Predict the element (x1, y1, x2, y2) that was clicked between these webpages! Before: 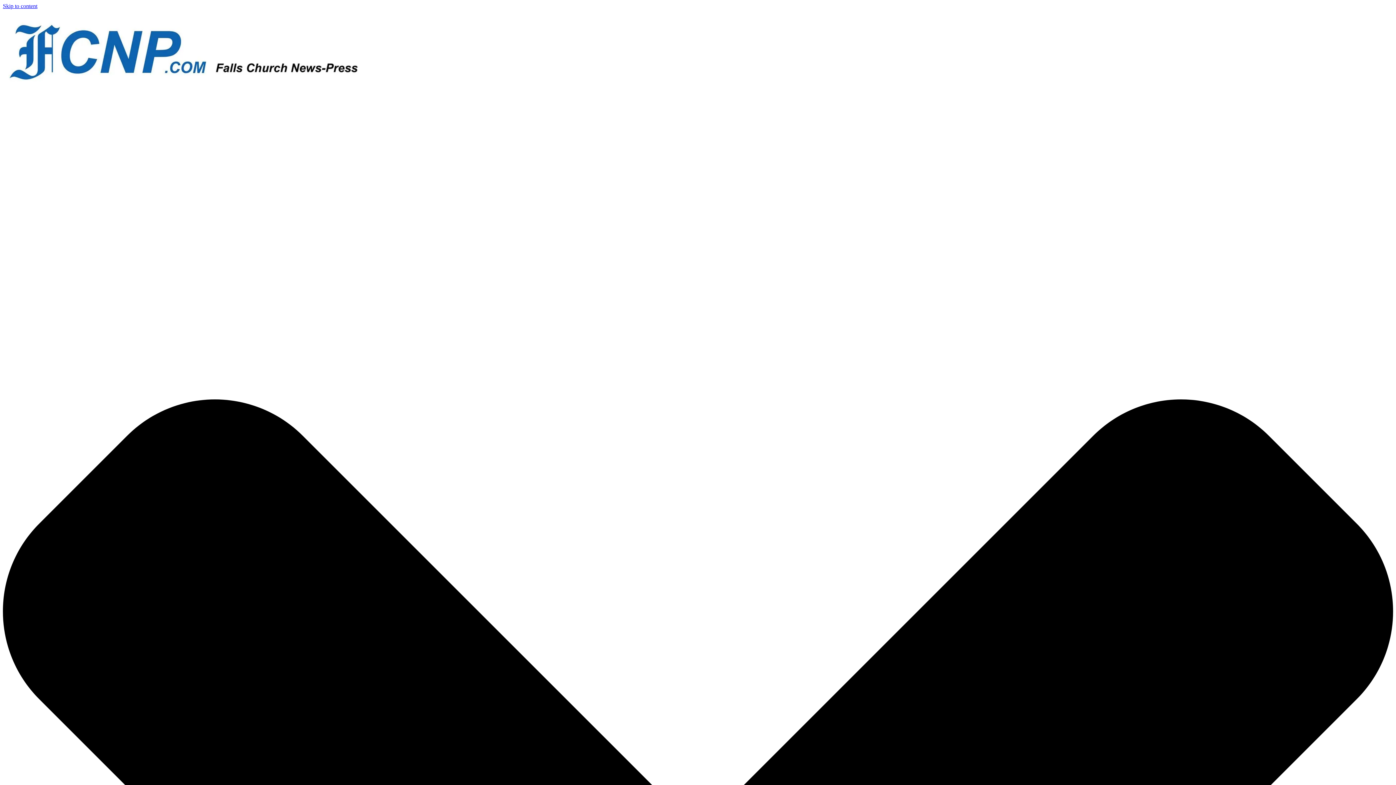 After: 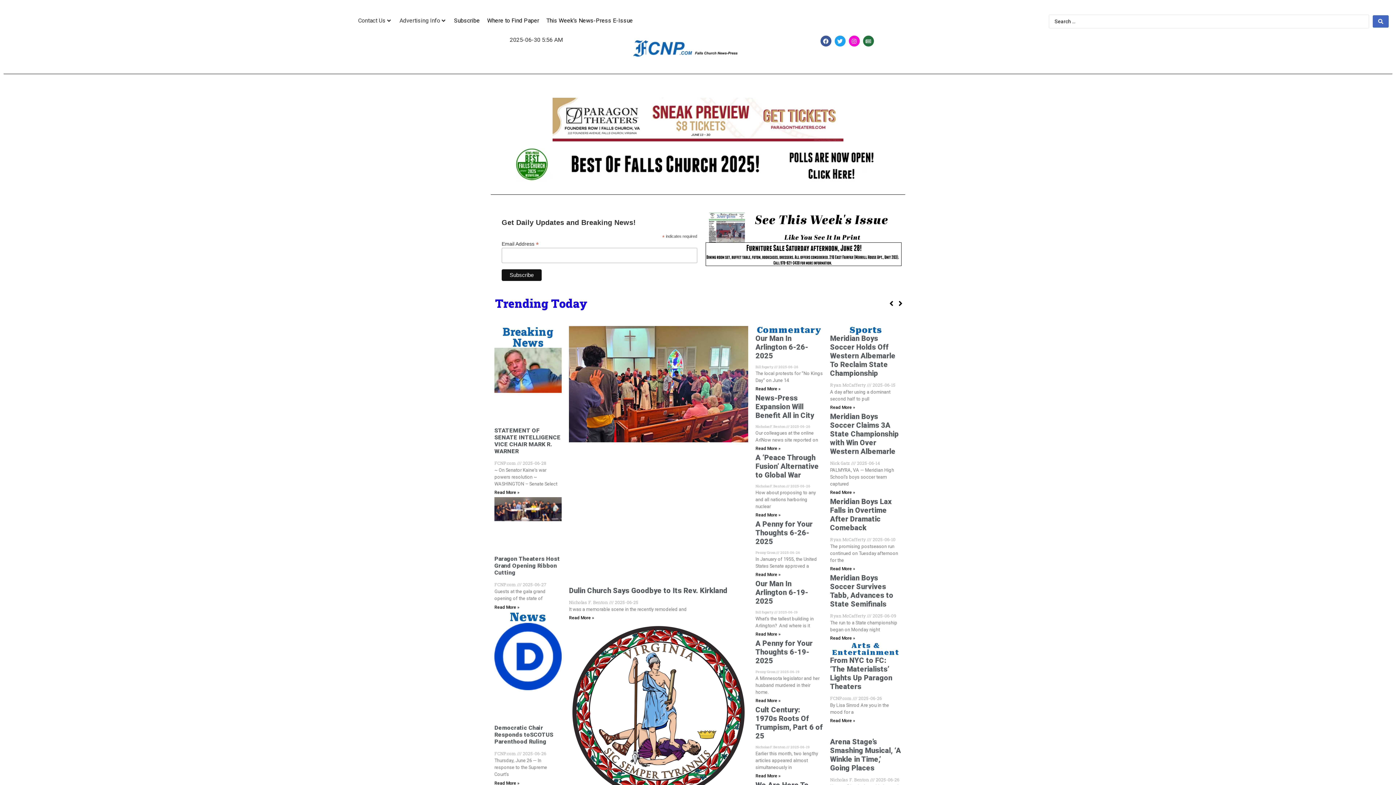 Action: bbox: (2, 77, 366, 83)